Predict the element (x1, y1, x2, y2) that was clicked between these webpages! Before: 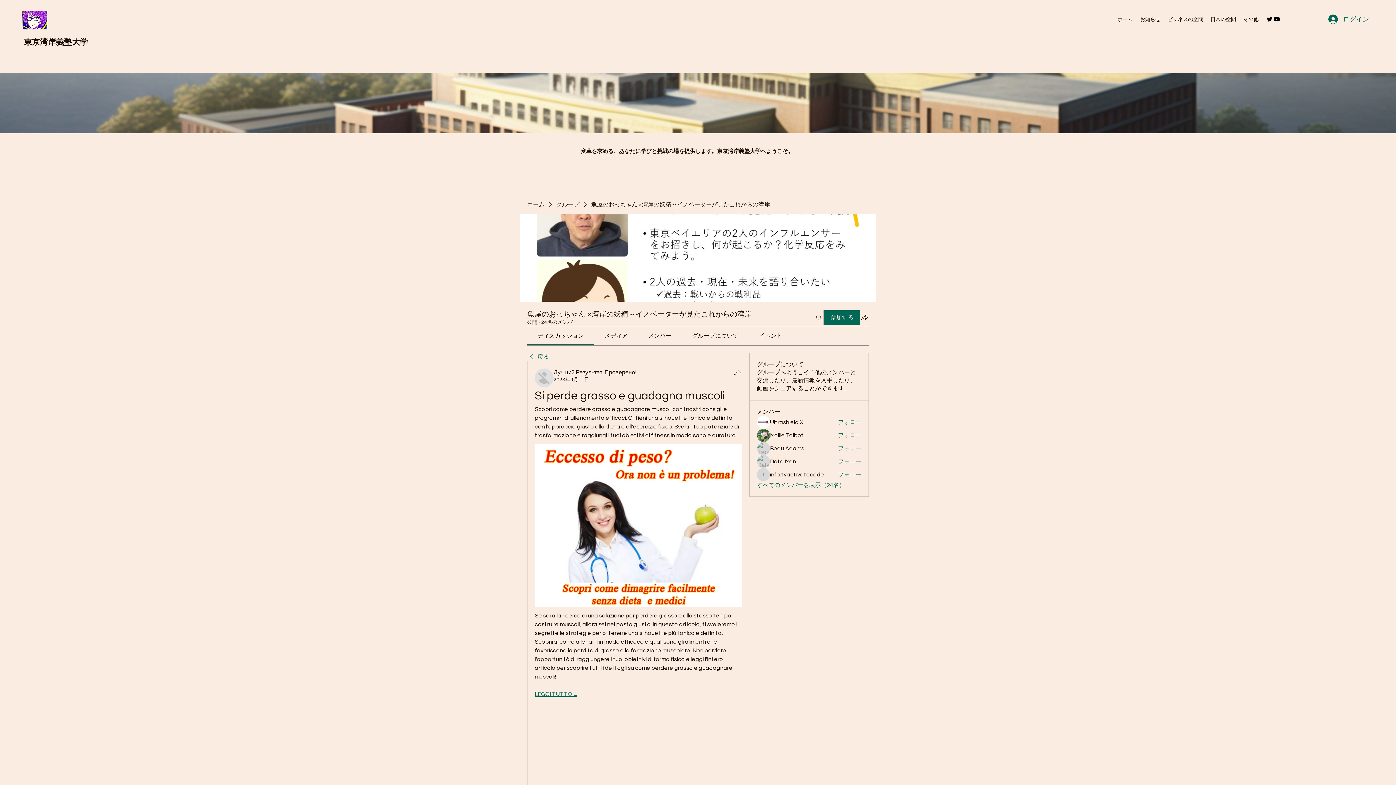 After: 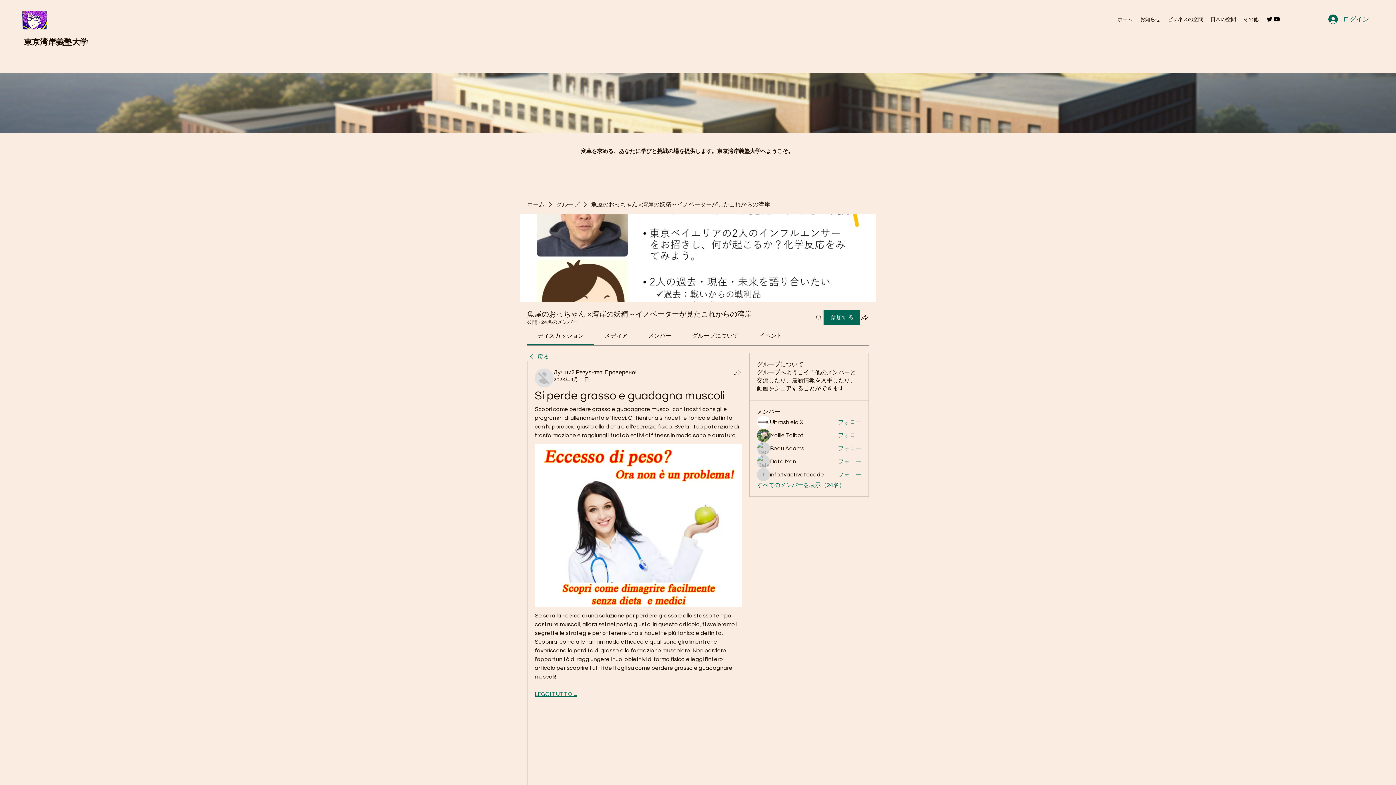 Action: bbox: (770, 457, 796, 465) label: Data Man